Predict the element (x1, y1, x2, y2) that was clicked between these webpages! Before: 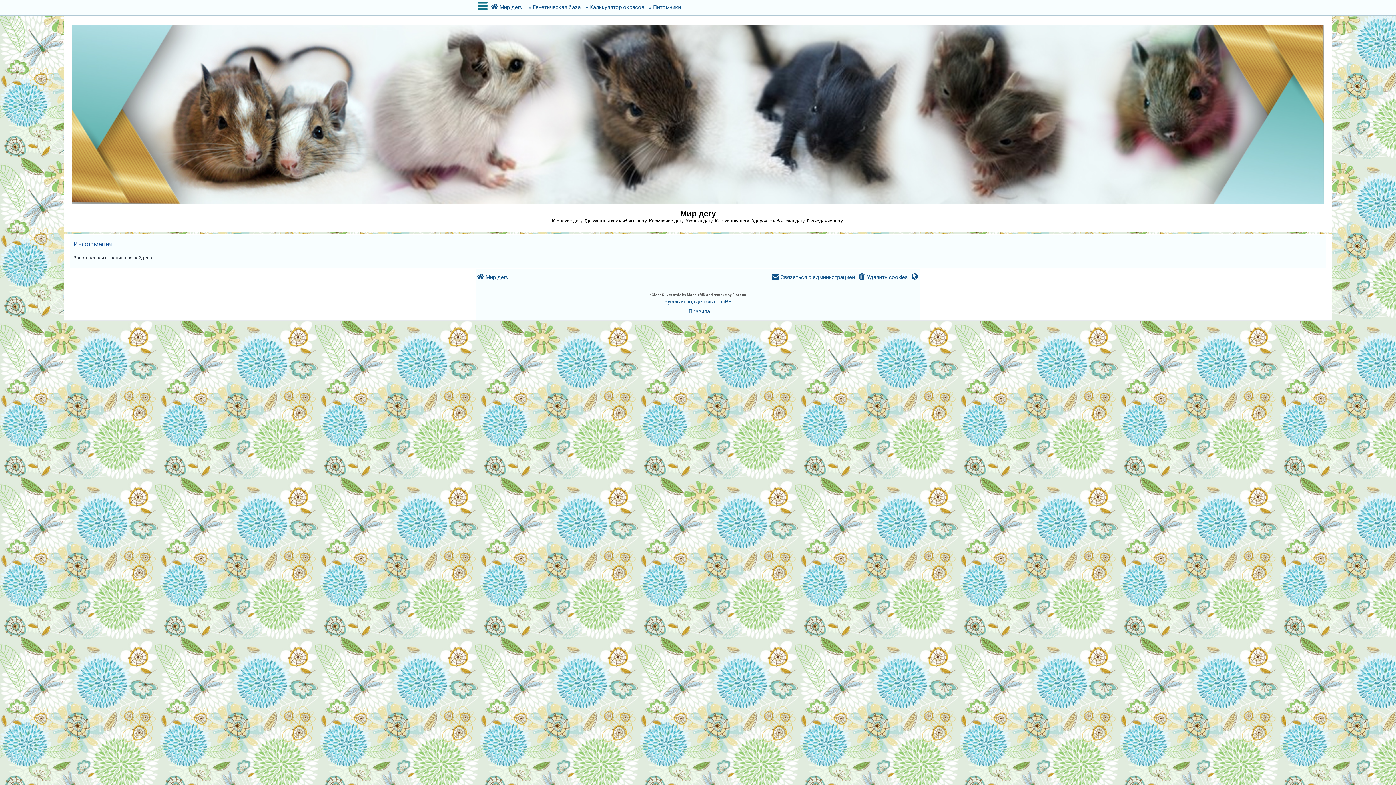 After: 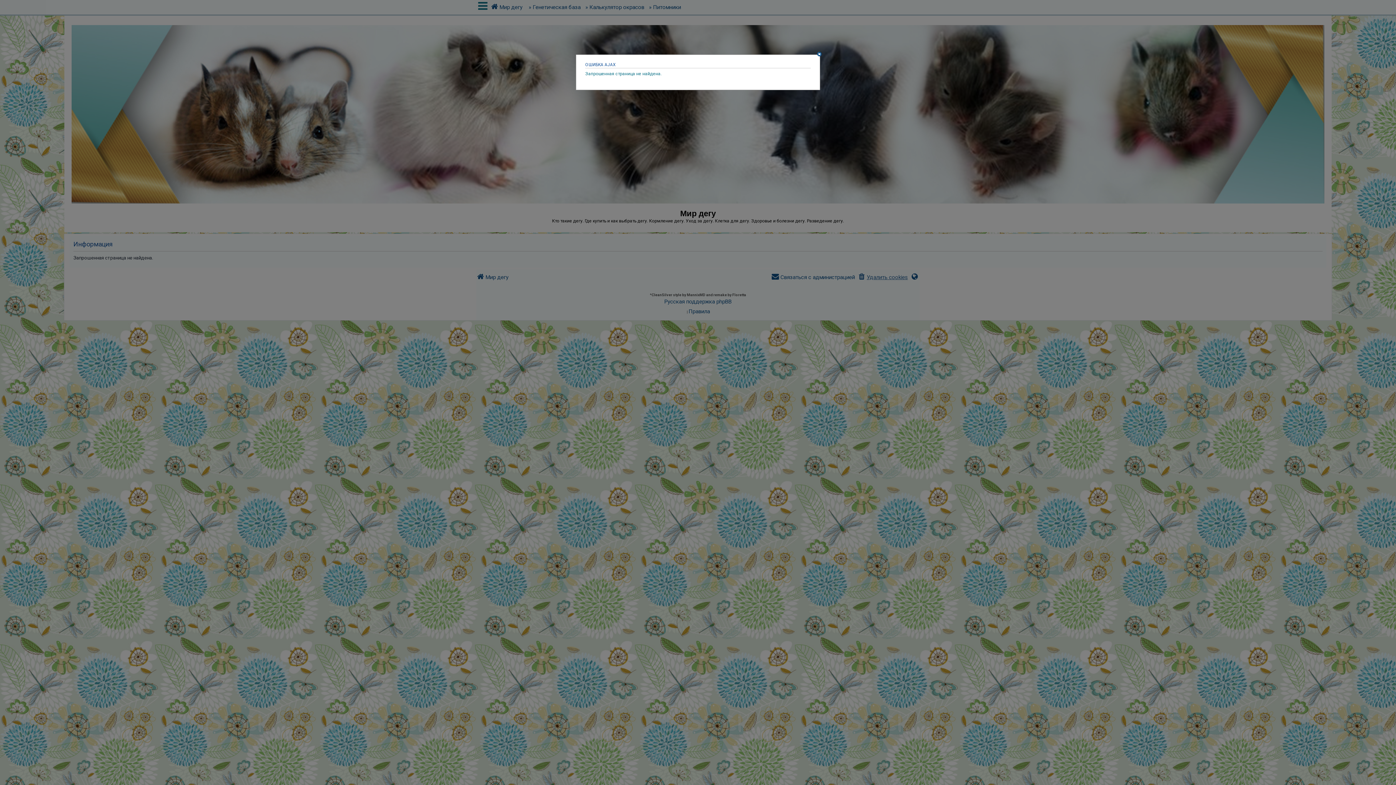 Action: bbox: (857, 270, 908, 284) label: Удалить cookies